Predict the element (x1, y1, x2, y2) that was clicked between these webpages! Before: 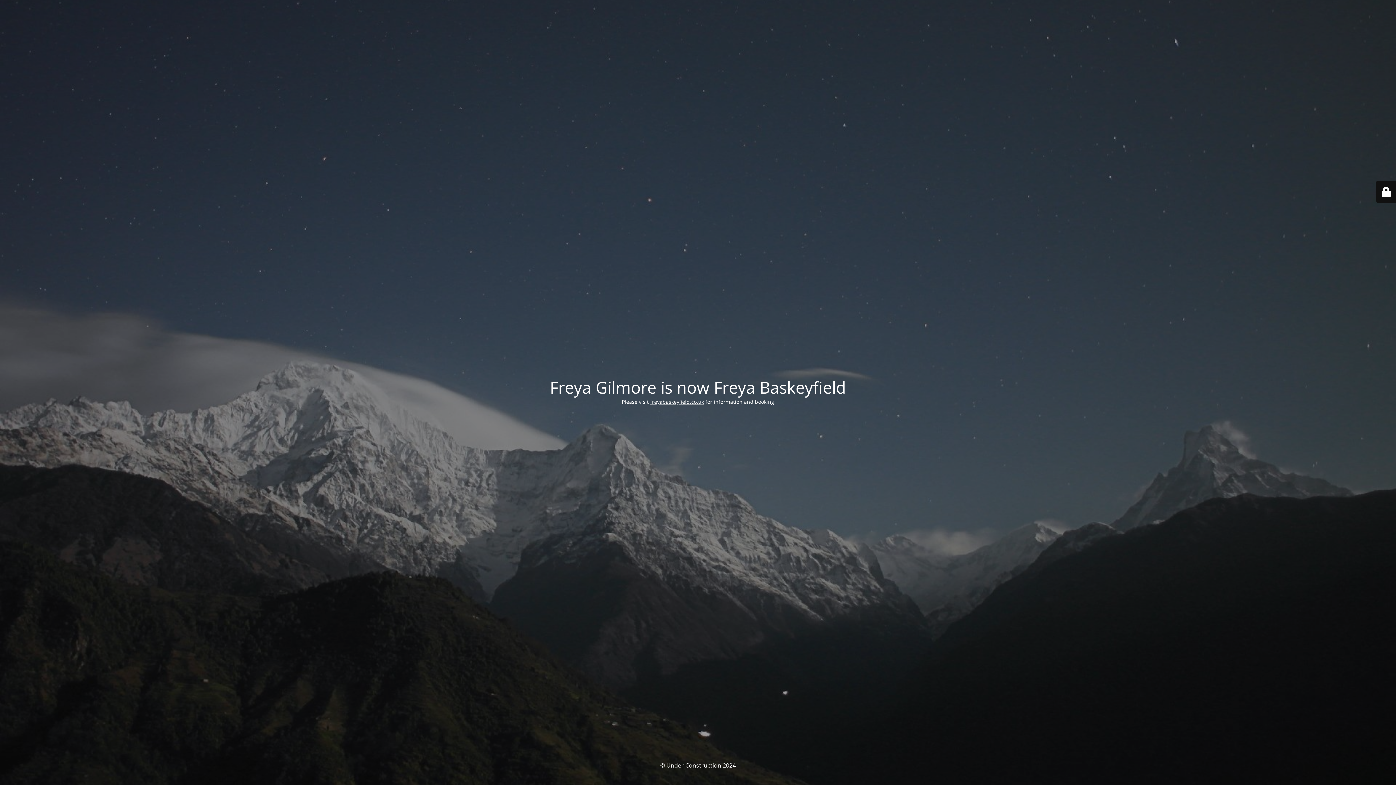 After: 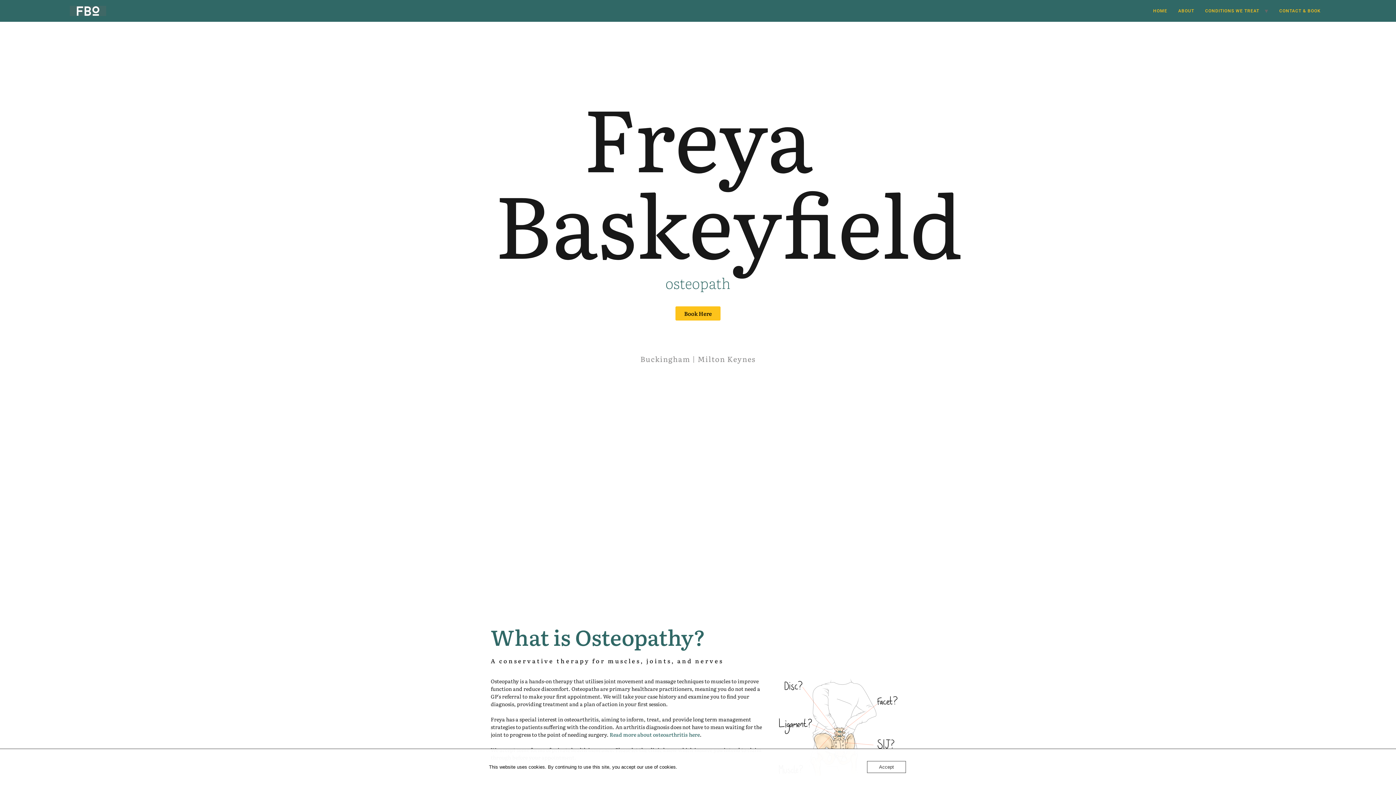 Action: bbox: (650, 398, 704, 405) label: freyabaskeyfield.co.uk